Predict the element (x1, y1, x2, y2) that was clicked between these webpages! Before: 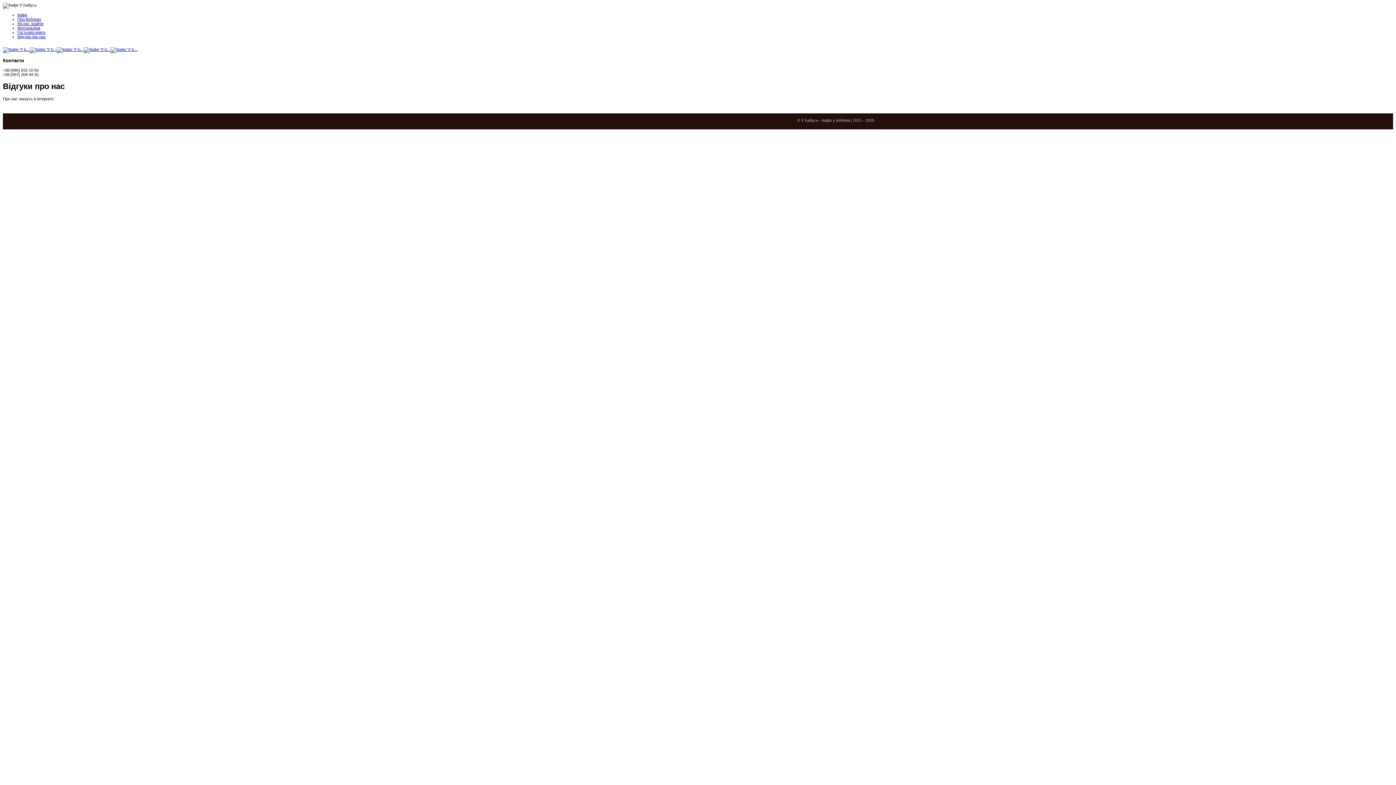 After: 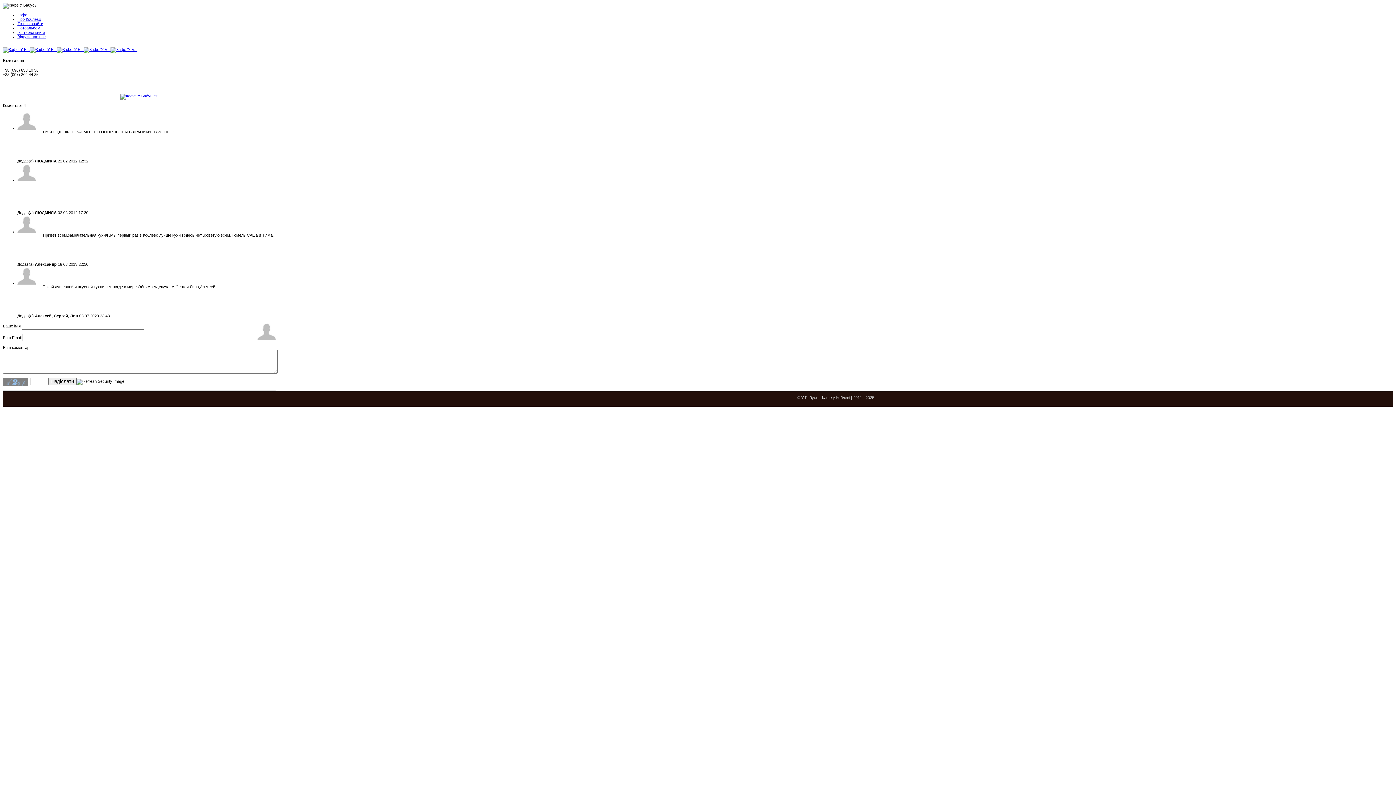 Action: bbox: (2, 47, 29, 51)